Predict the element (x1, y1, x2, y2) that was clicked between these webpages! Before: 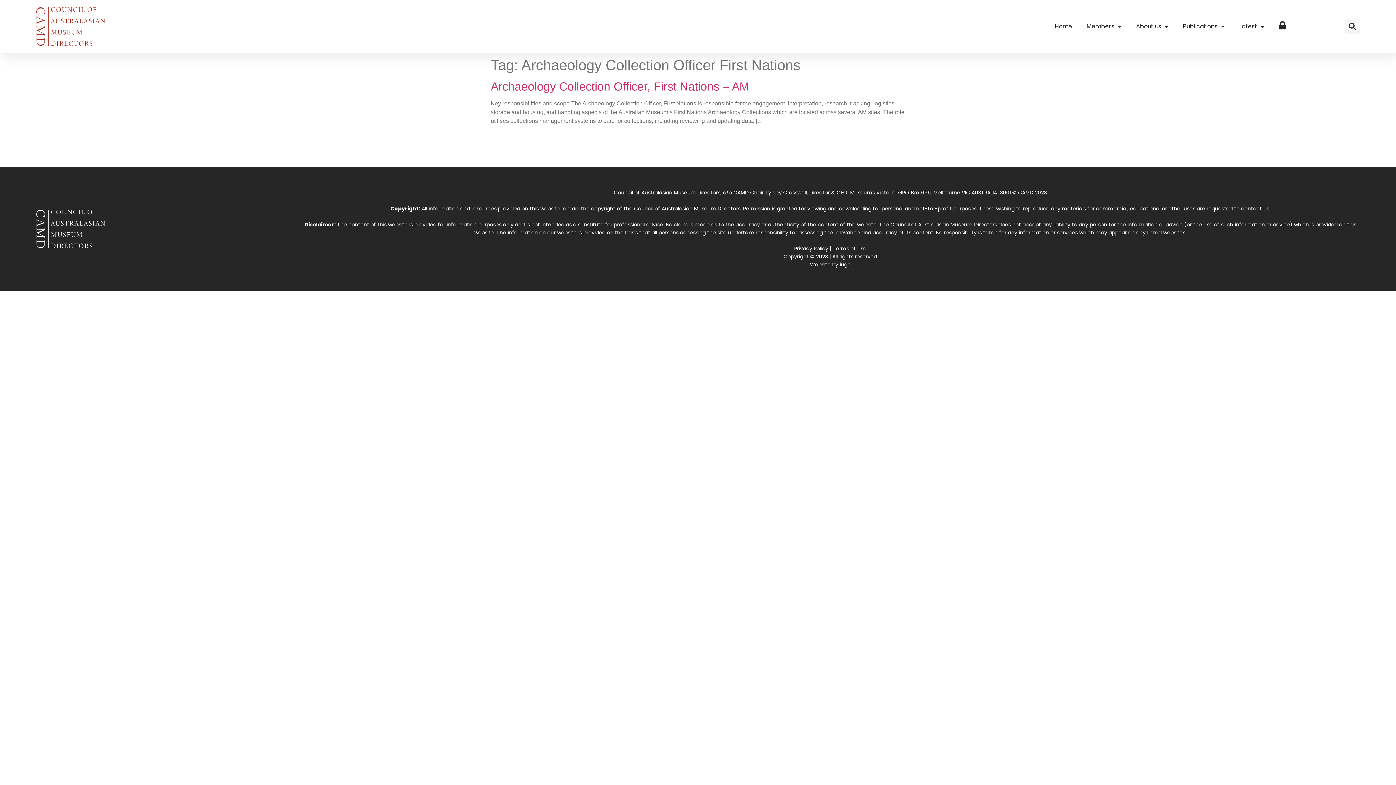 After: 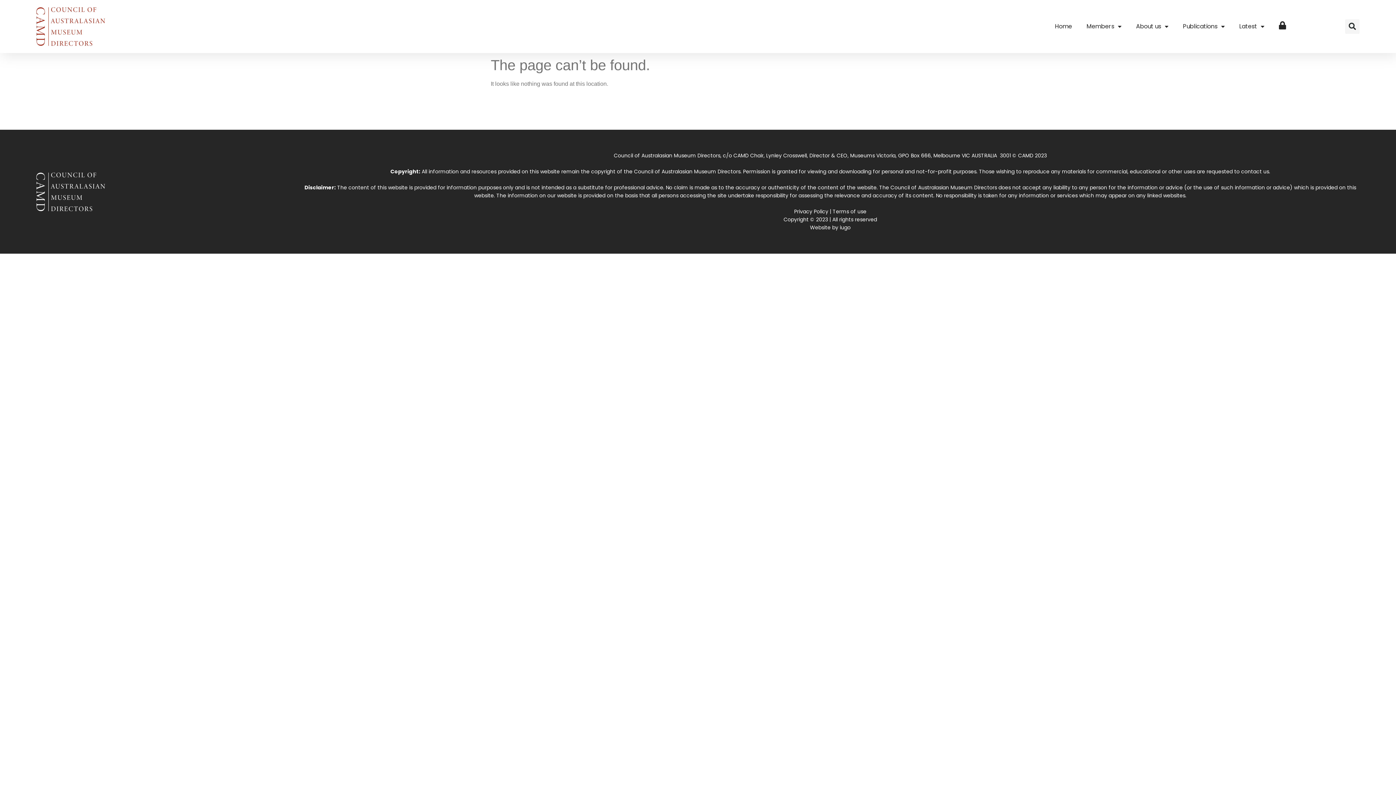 Action: label: Terms of use bbox: (832, 245, 866, 252)